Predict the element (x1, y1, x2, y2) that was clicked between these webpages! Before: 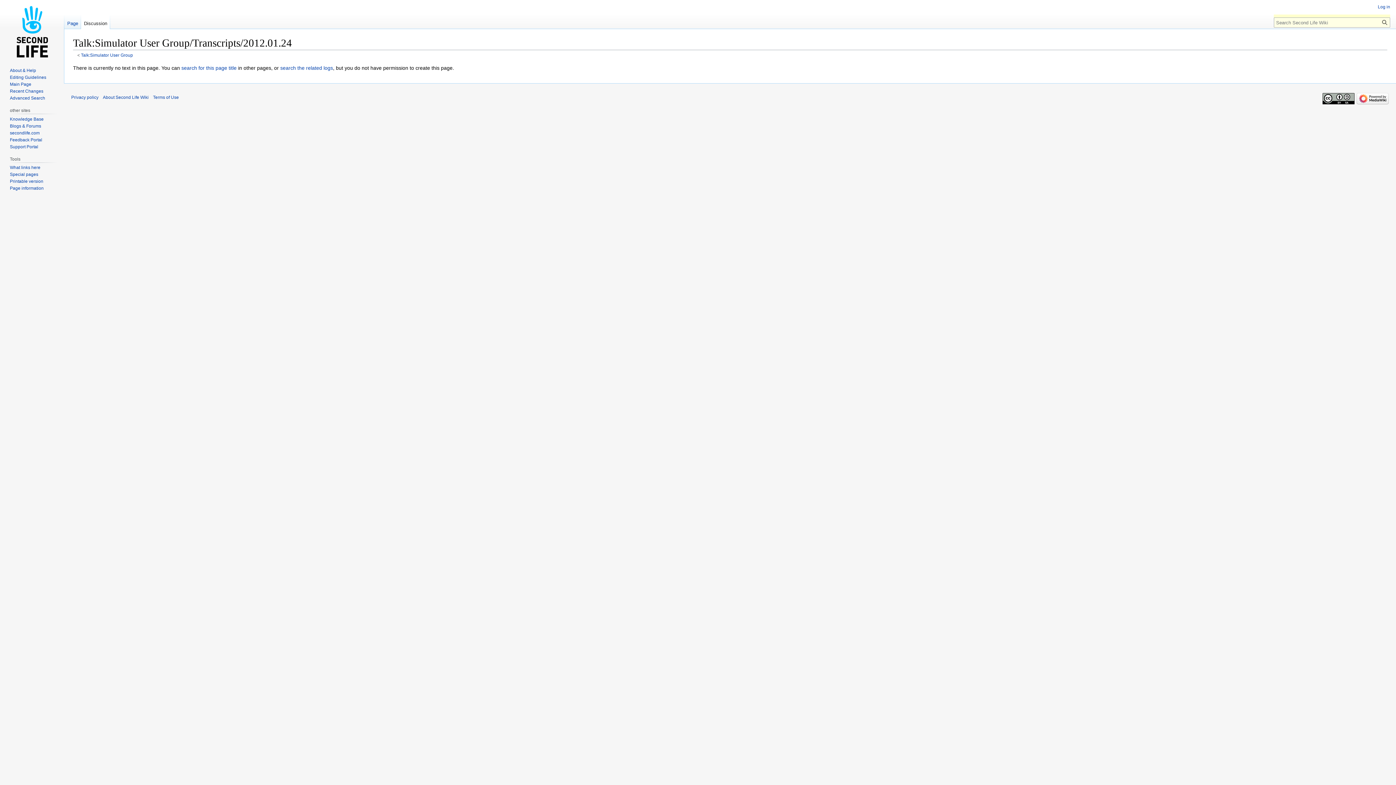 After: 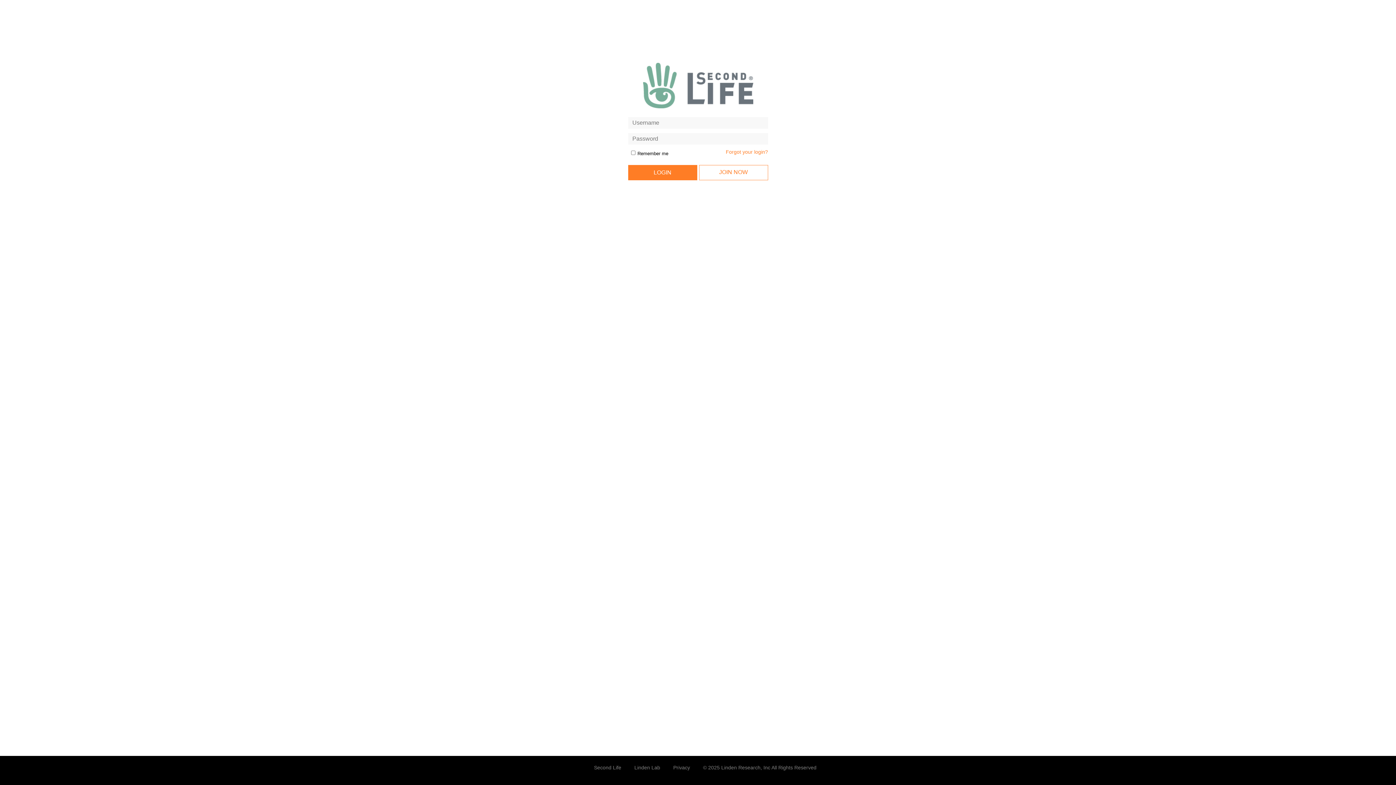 Action: label: Log in bbox: (1378, 4, 1390, 9)